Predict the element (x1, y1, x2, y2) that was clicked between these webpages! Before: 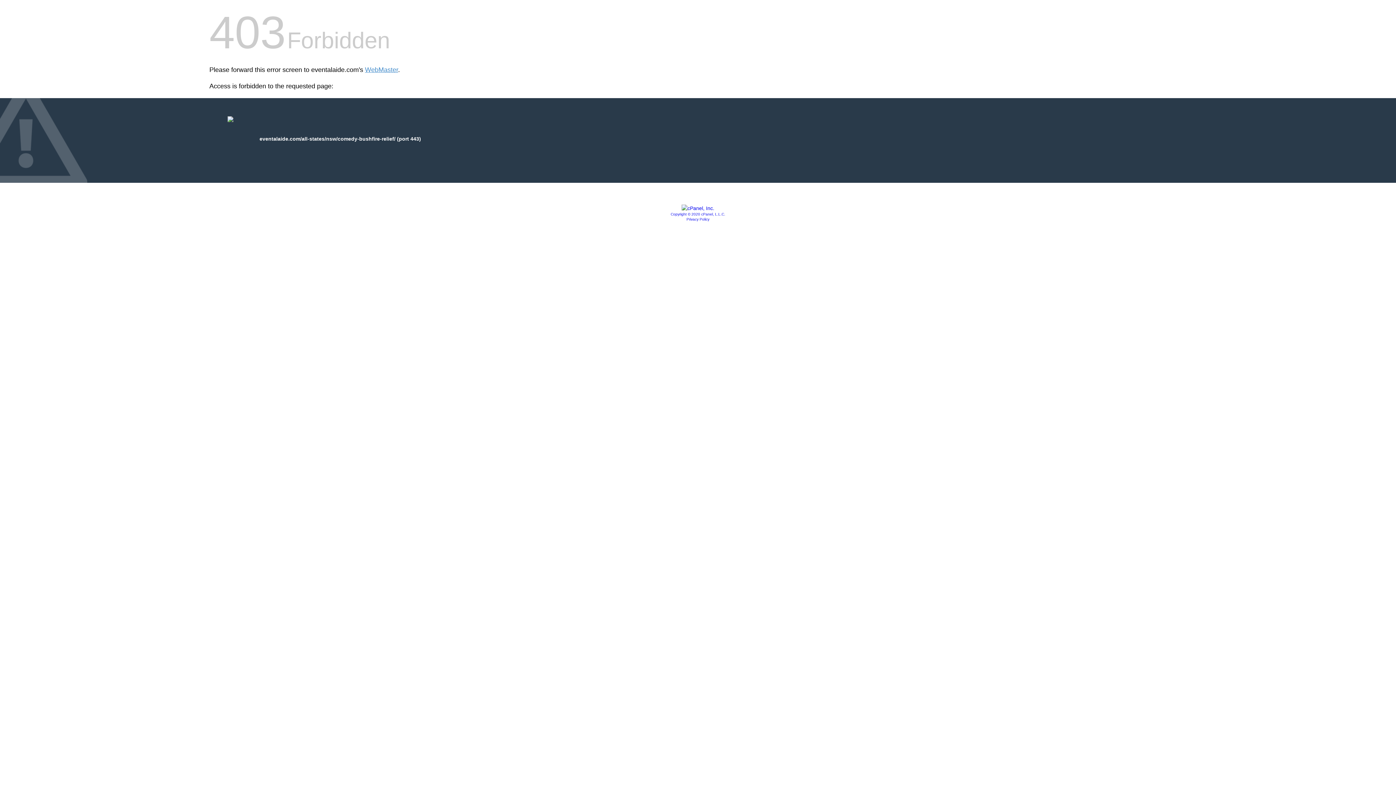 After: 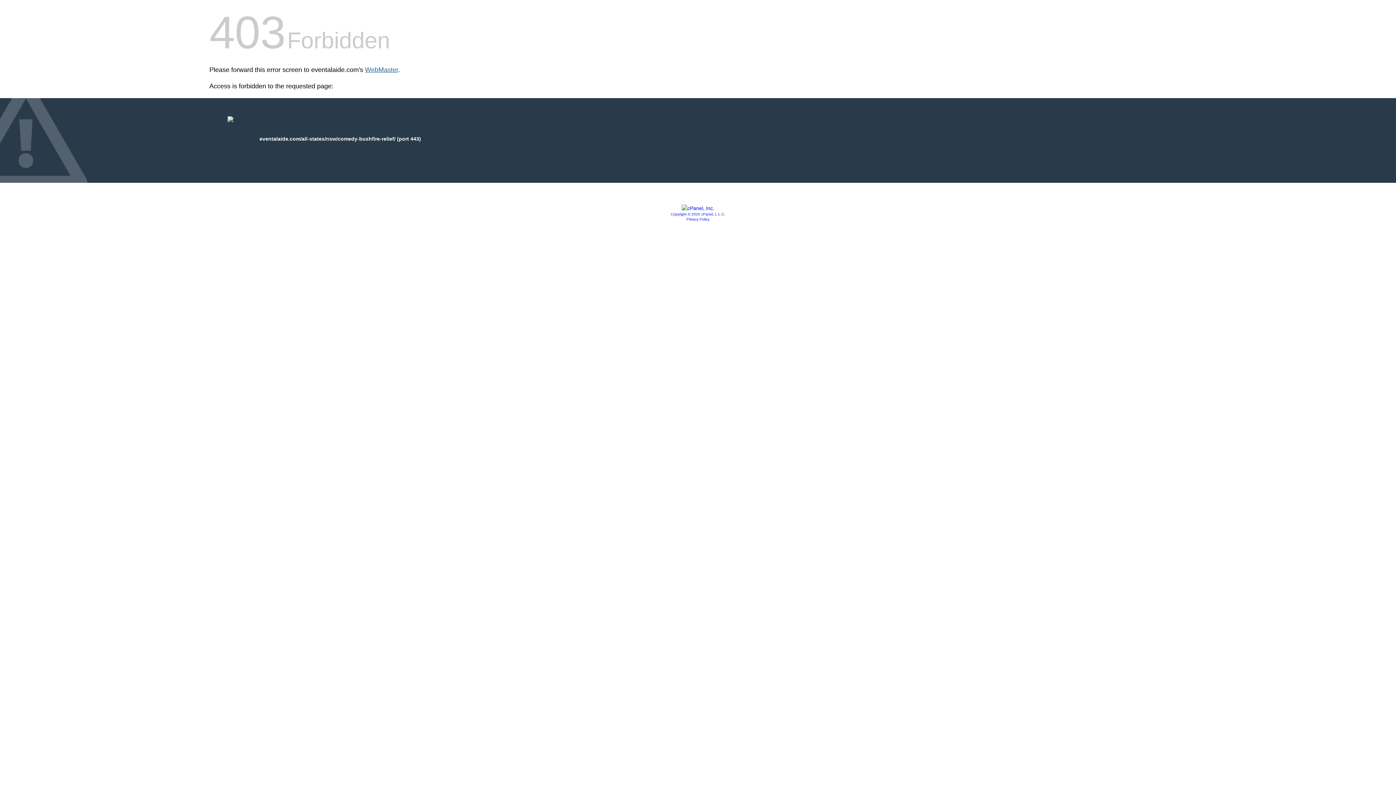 Action: label: WebMaster bbox: (365, 66, 398, 73)